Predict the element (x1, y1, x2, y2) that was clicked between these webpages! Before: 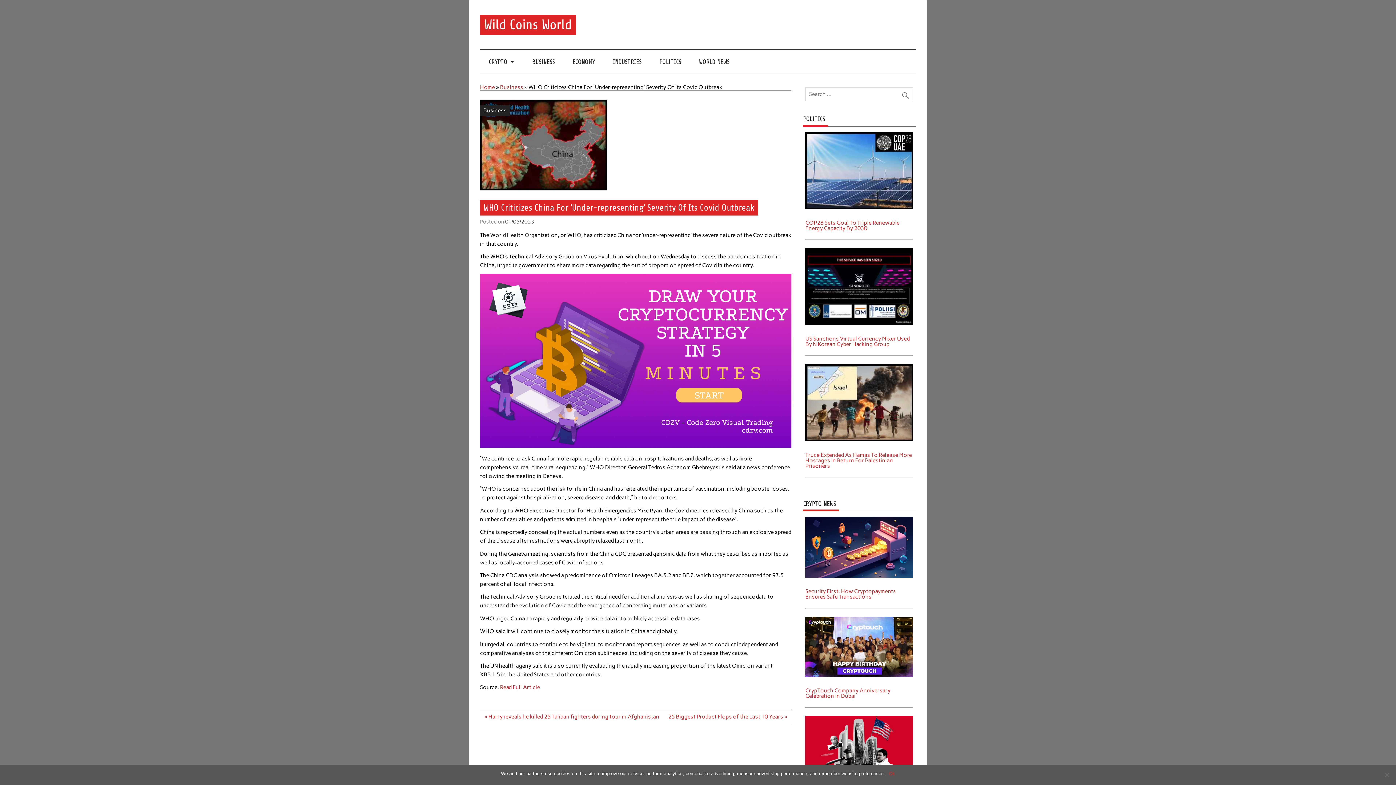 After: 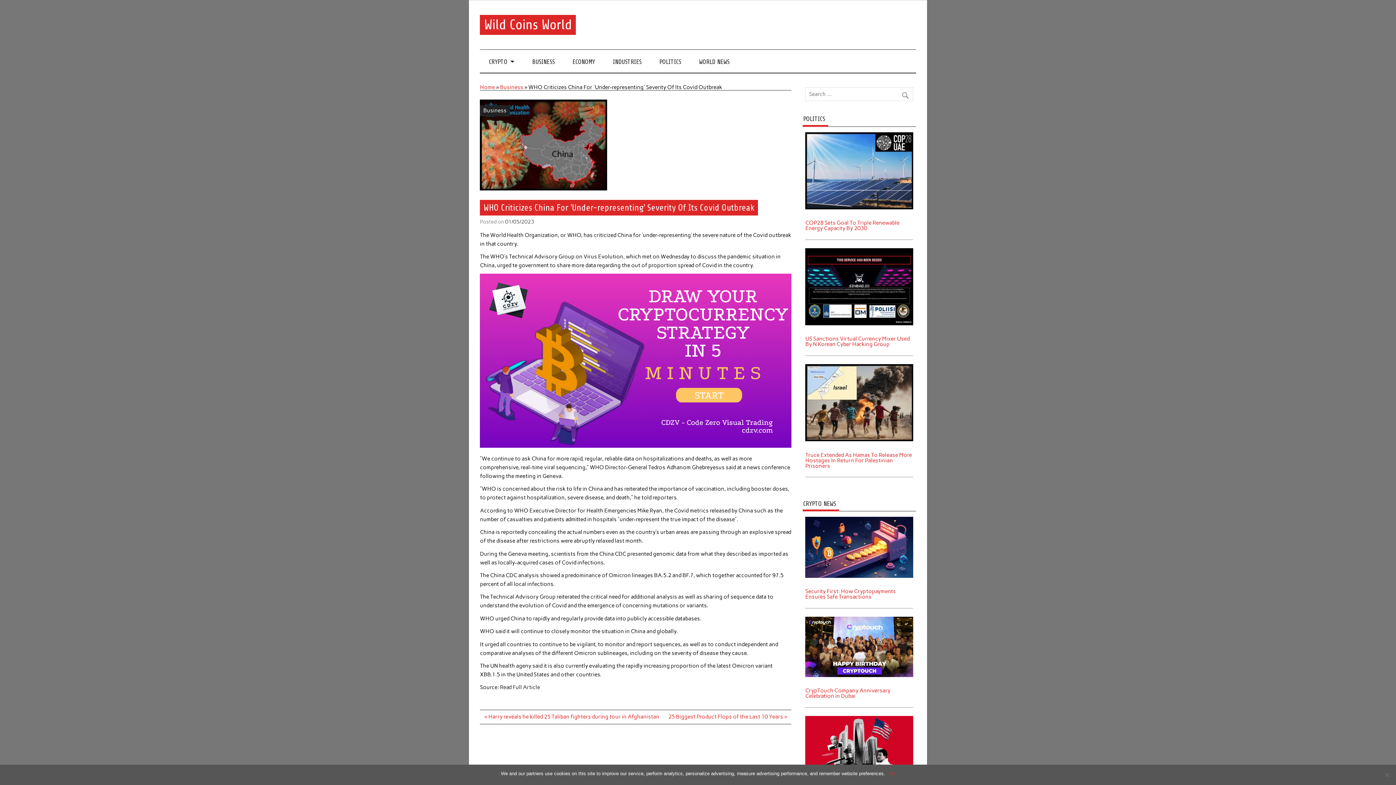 Action: label: Read Full Article bbox: (500, 684, 540, 691)